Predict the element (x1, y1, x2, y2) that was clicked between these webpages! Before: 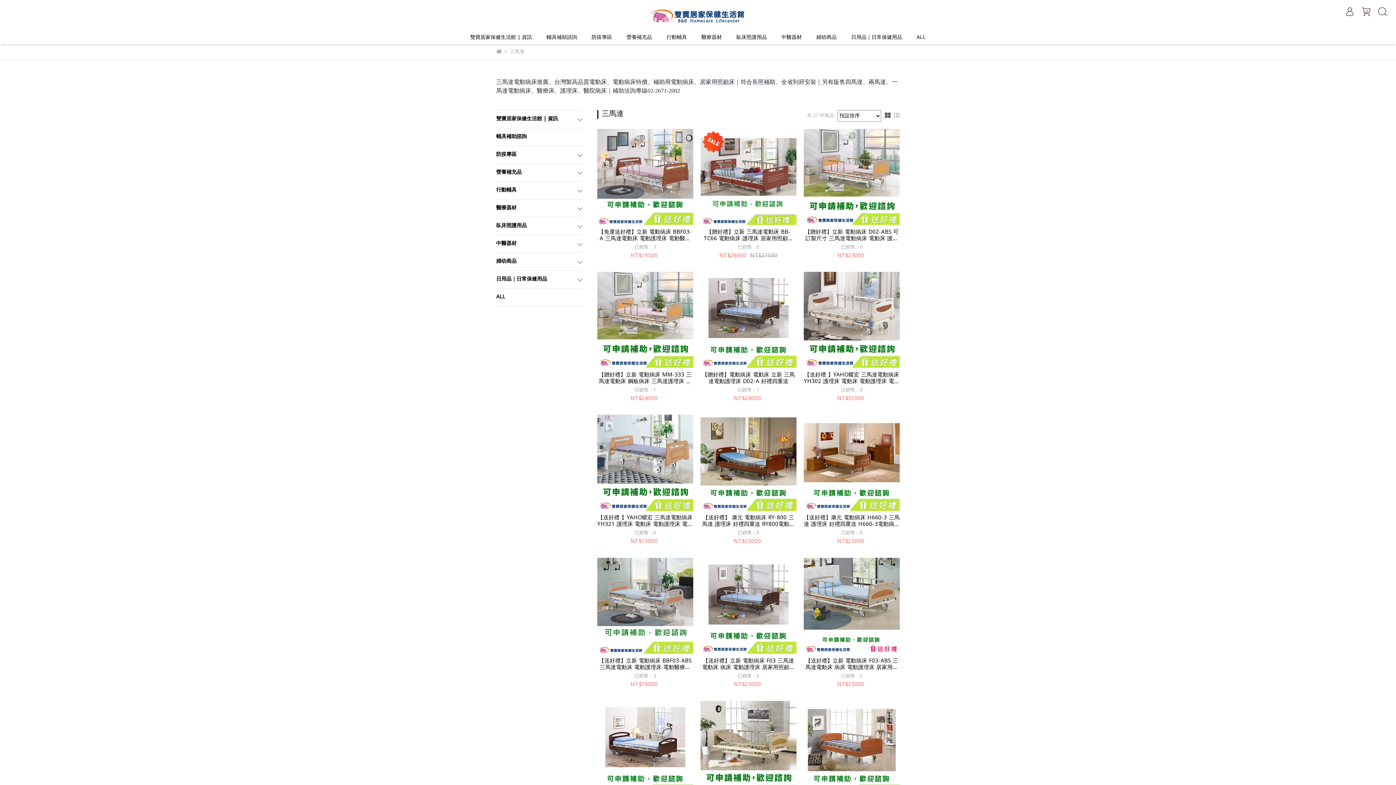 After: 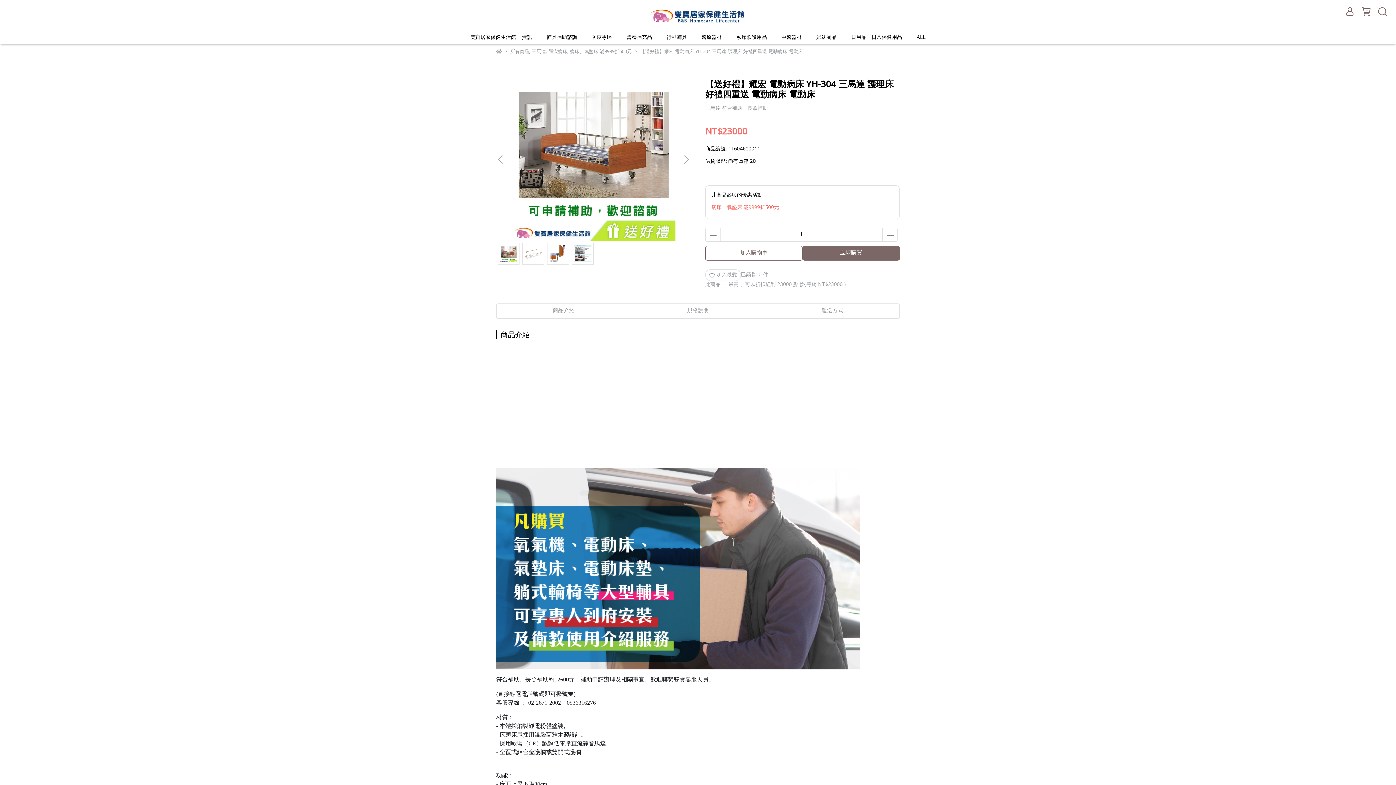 Action: bbox: (803, 700, 899, 797) label: 查看商品